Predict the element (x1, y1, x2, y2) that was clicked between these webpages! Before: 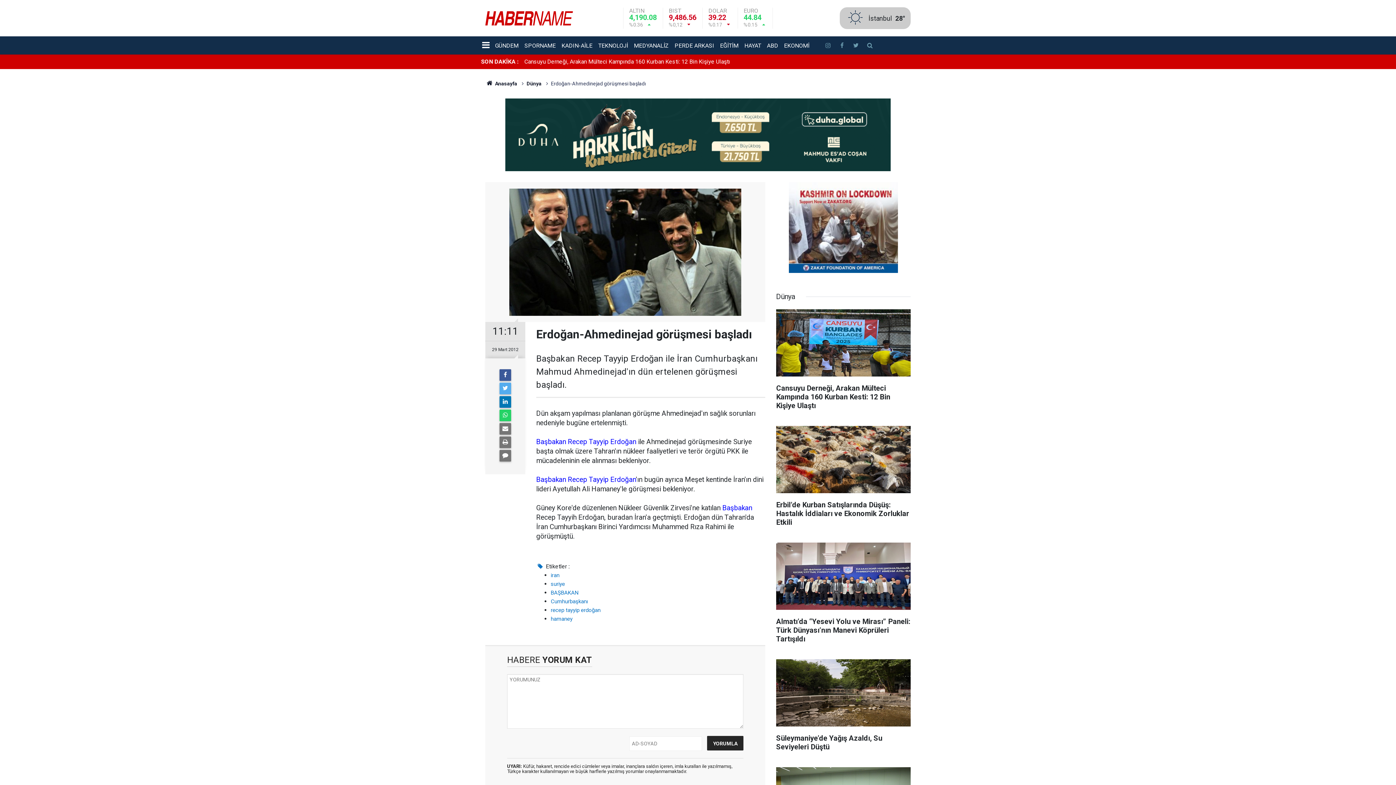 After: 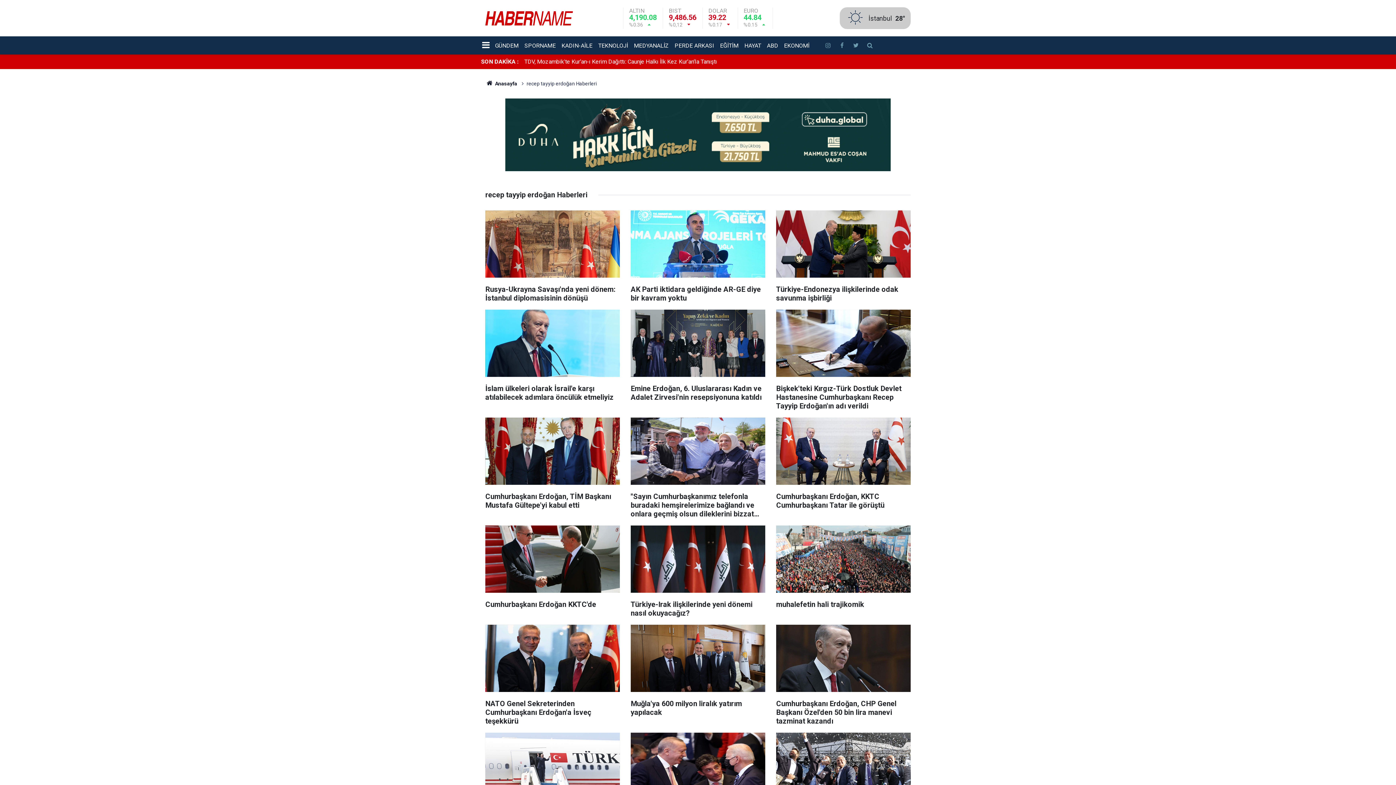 Action: bbox: (568, 475, 636, 484) label: Recep Tayyip Erdoğan